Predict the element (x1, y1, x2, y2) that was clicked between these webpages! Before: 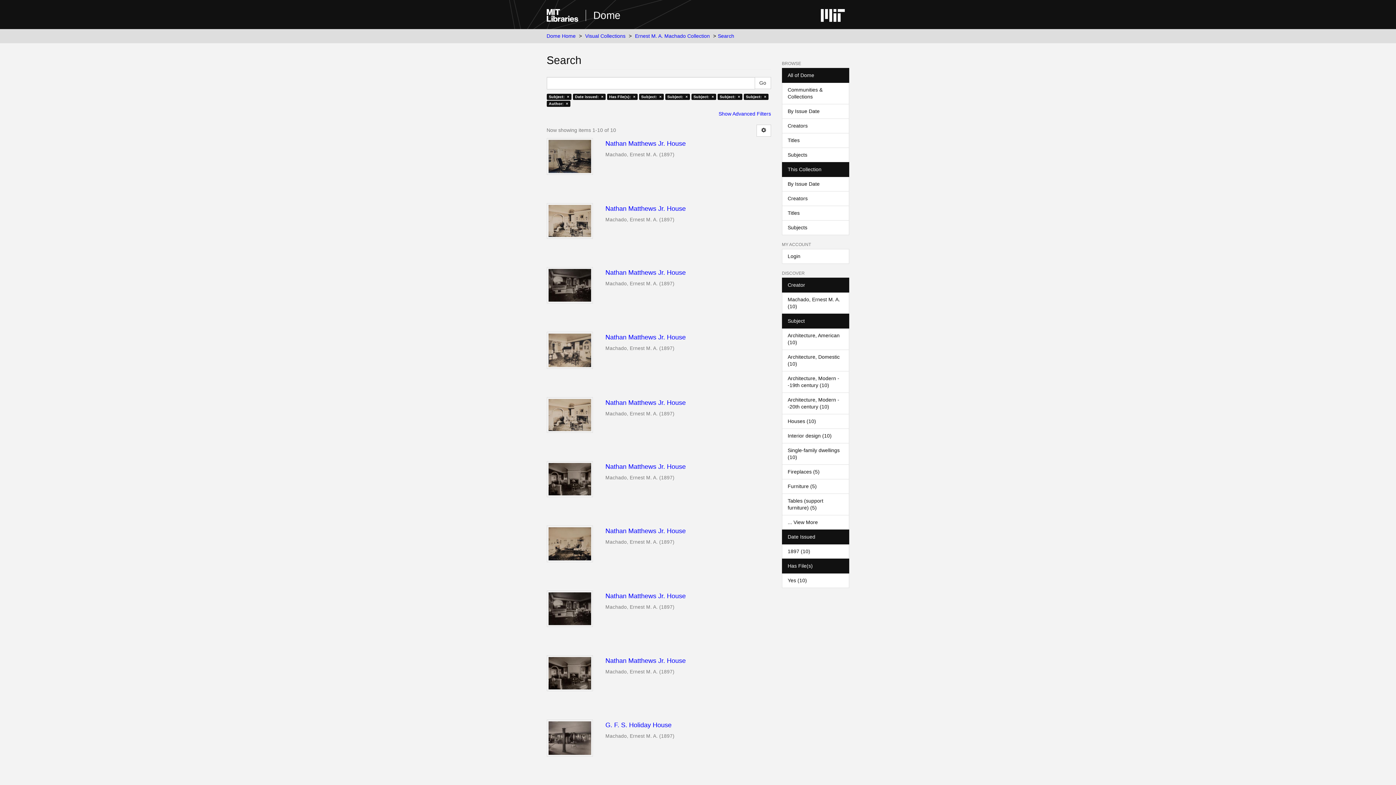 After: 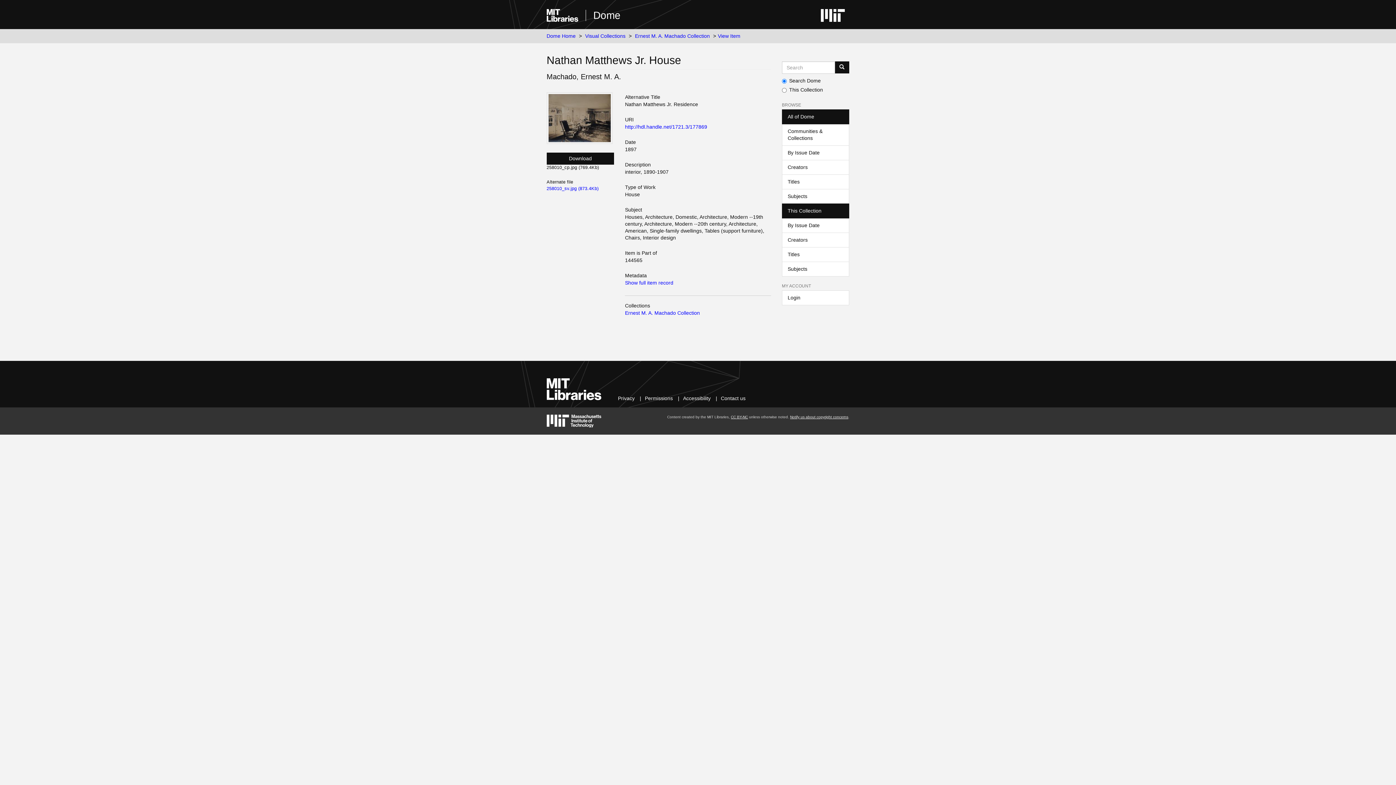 Action: label: Nathan Matthews Jr. House  bbox: (605, 140, 771, 147)